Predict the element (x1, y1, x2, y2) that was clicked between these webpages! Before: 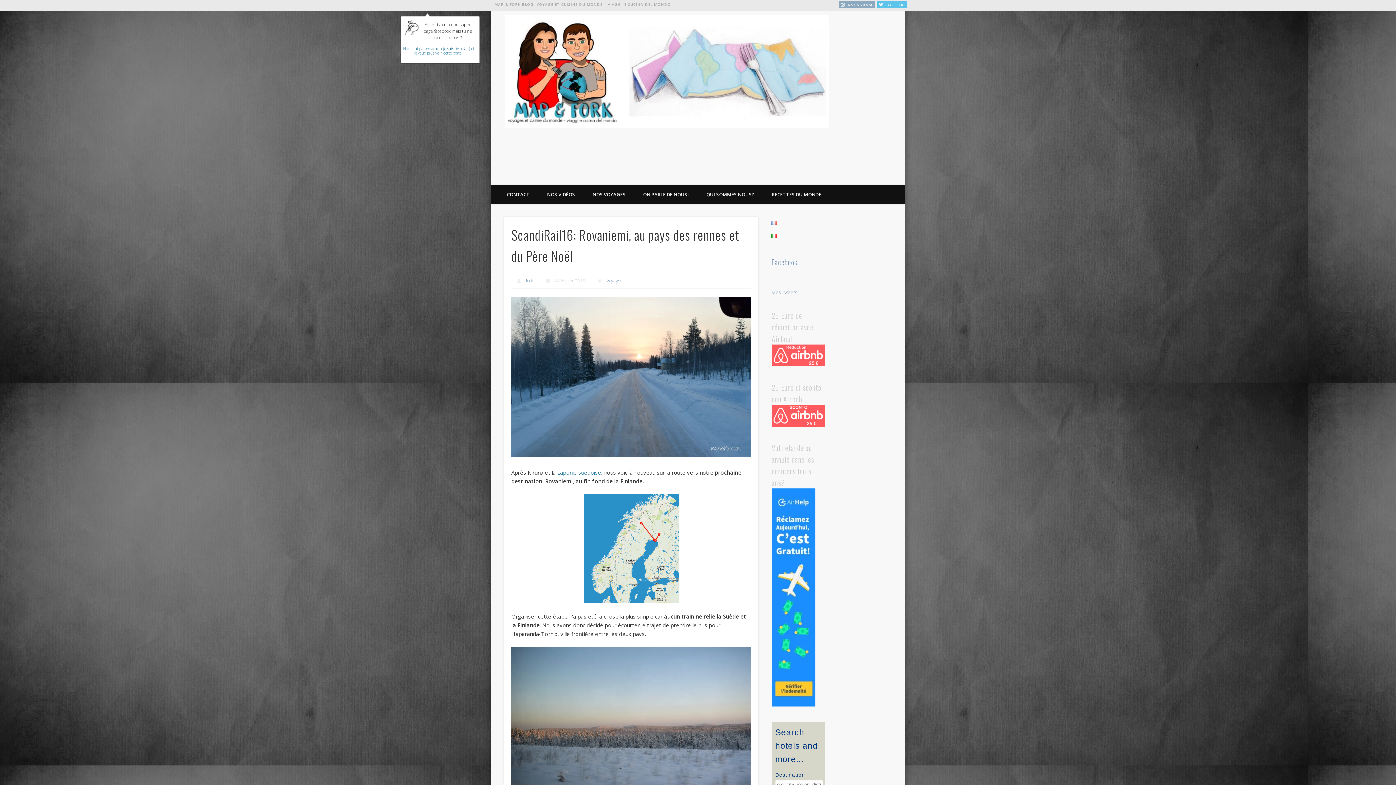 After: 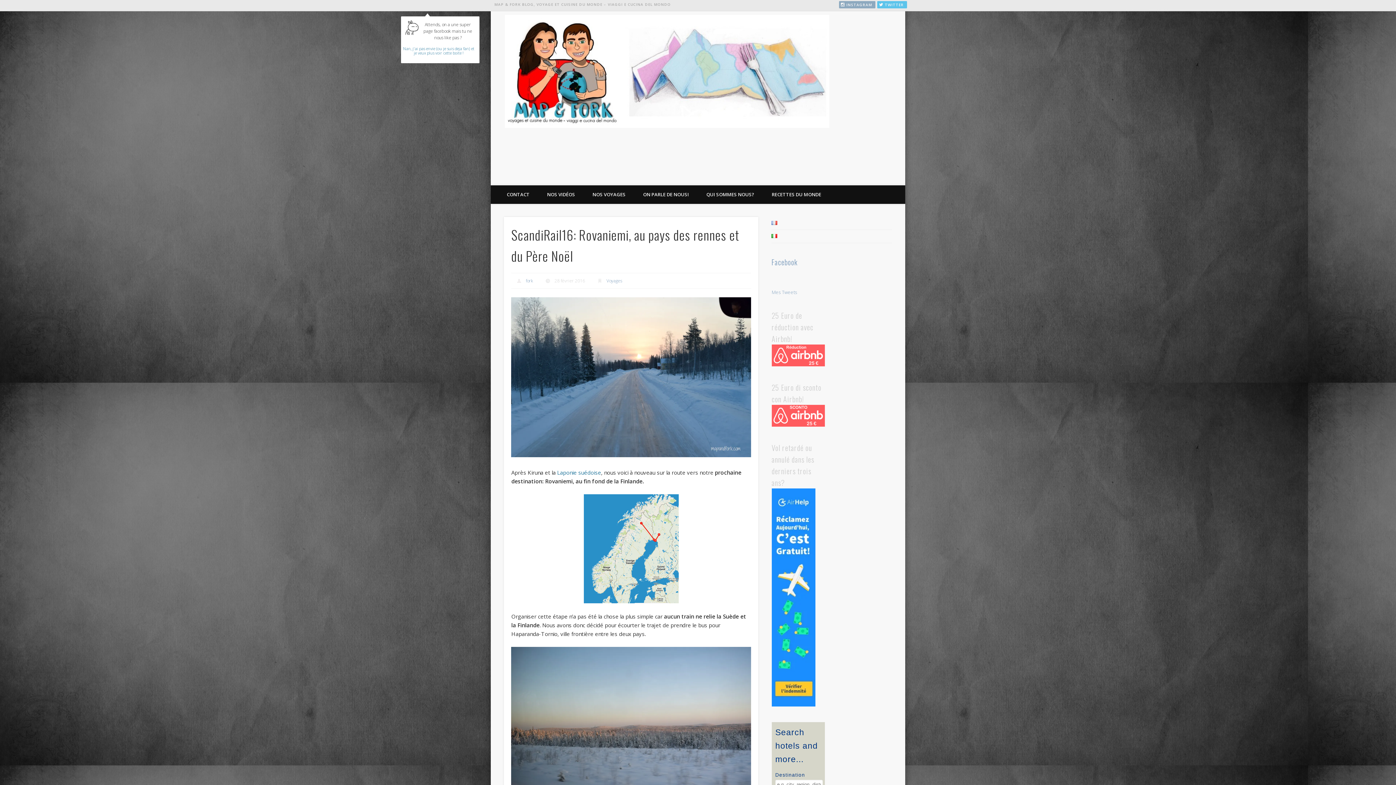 Action: bbox: (839, 1, 875, 8) label:  INSTAGRAM 